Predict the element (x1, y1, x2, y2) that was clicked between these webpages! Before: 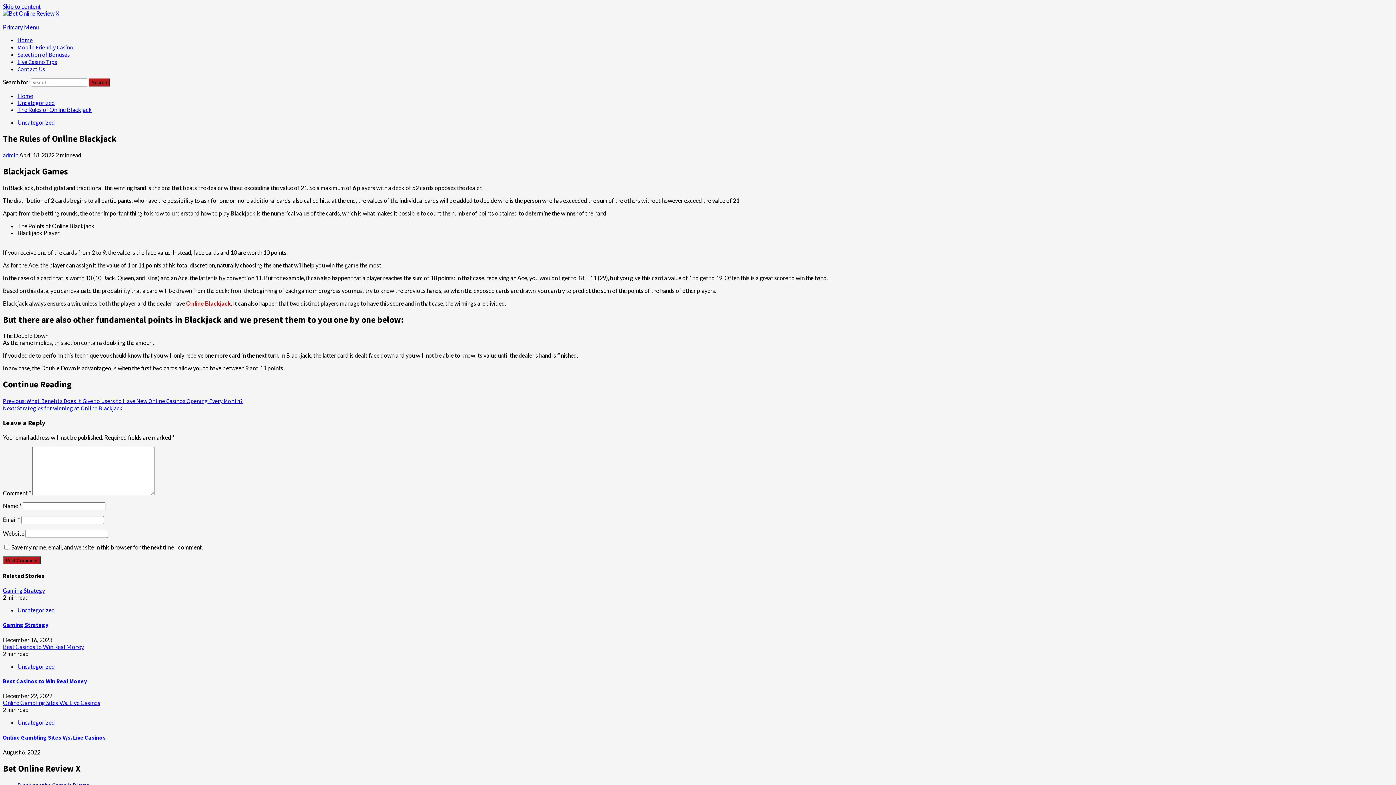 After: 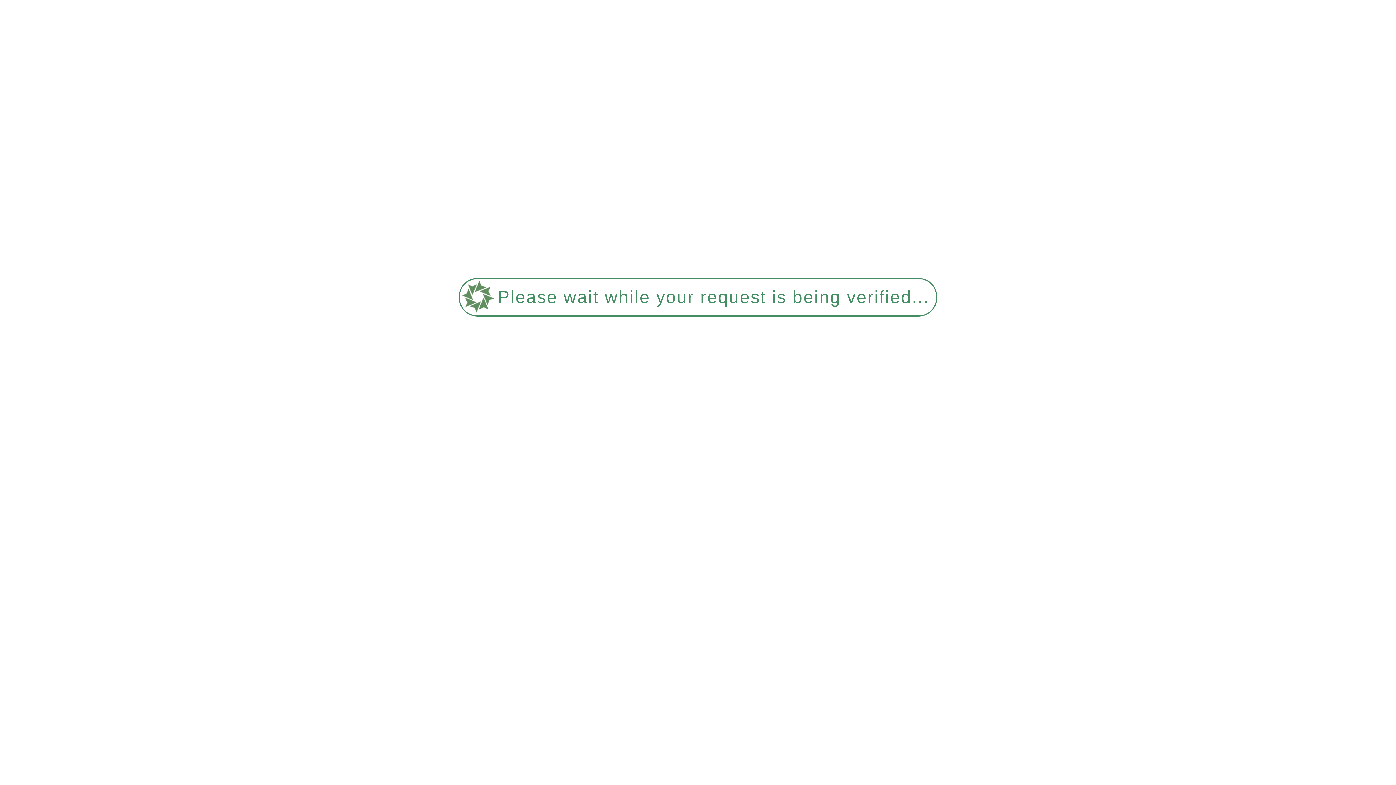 Action: bbox: (2, 699, 100, 706) label: Online Gambling Sites V/s. Live Casinos